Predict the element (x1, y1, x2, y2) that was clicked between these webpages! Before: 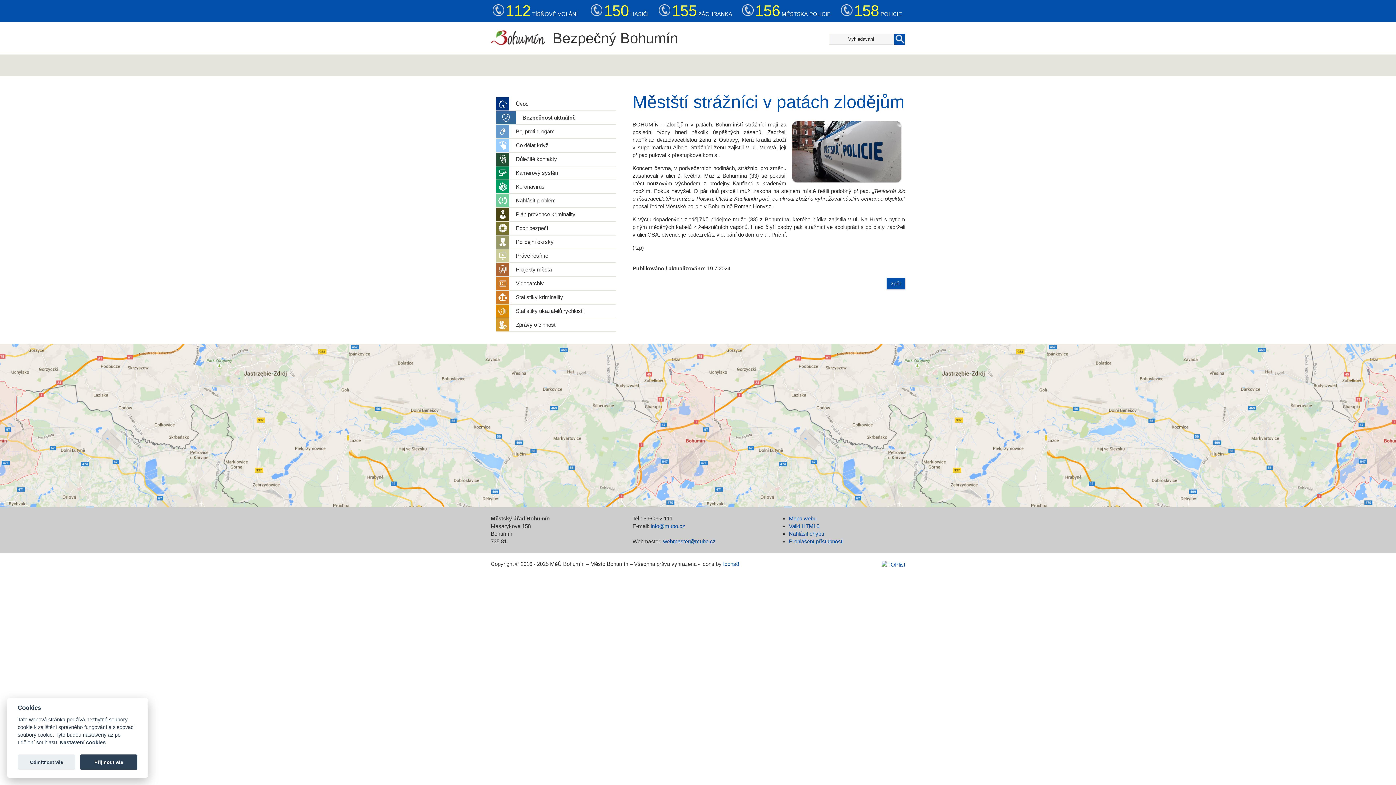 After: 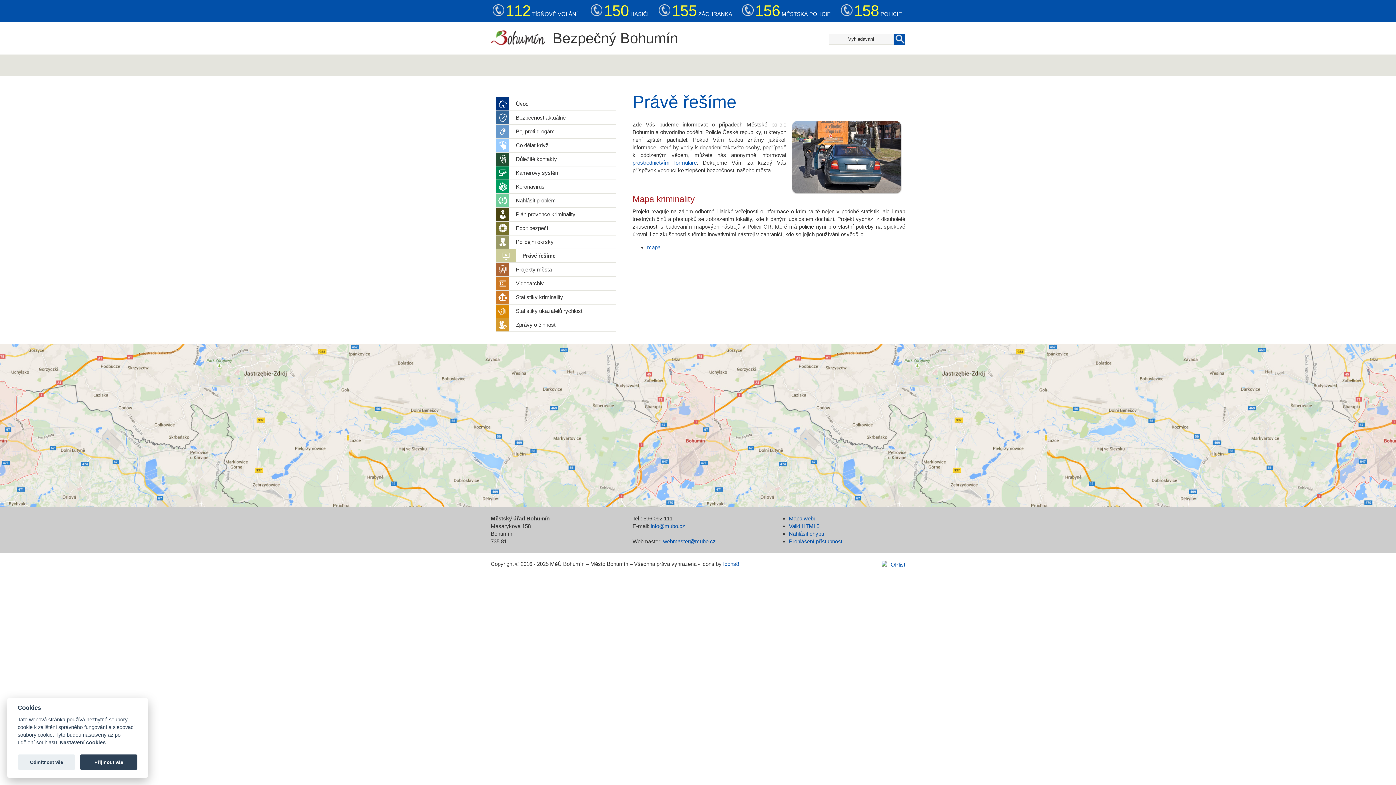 Action: label: Právě řešíme bbox: (509, 249, 616, 262)